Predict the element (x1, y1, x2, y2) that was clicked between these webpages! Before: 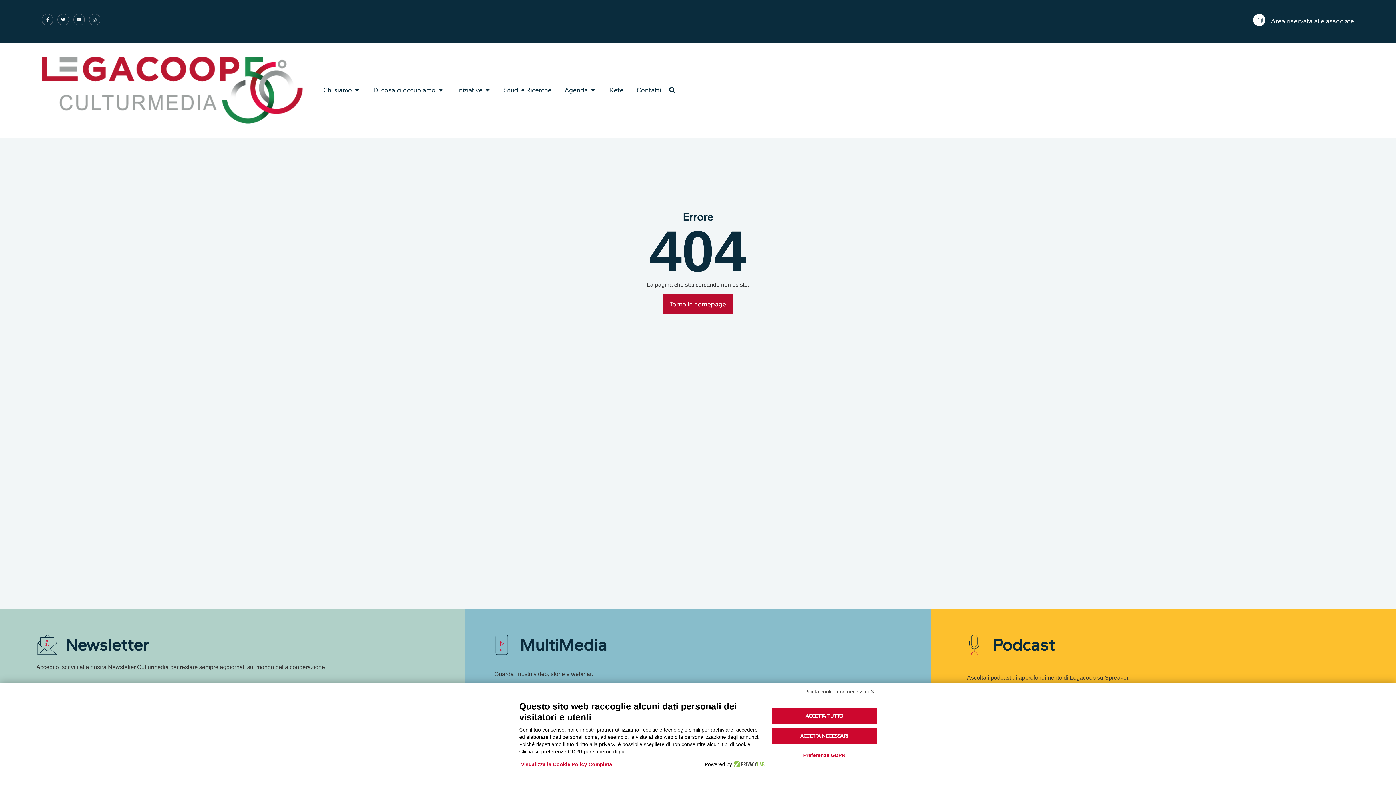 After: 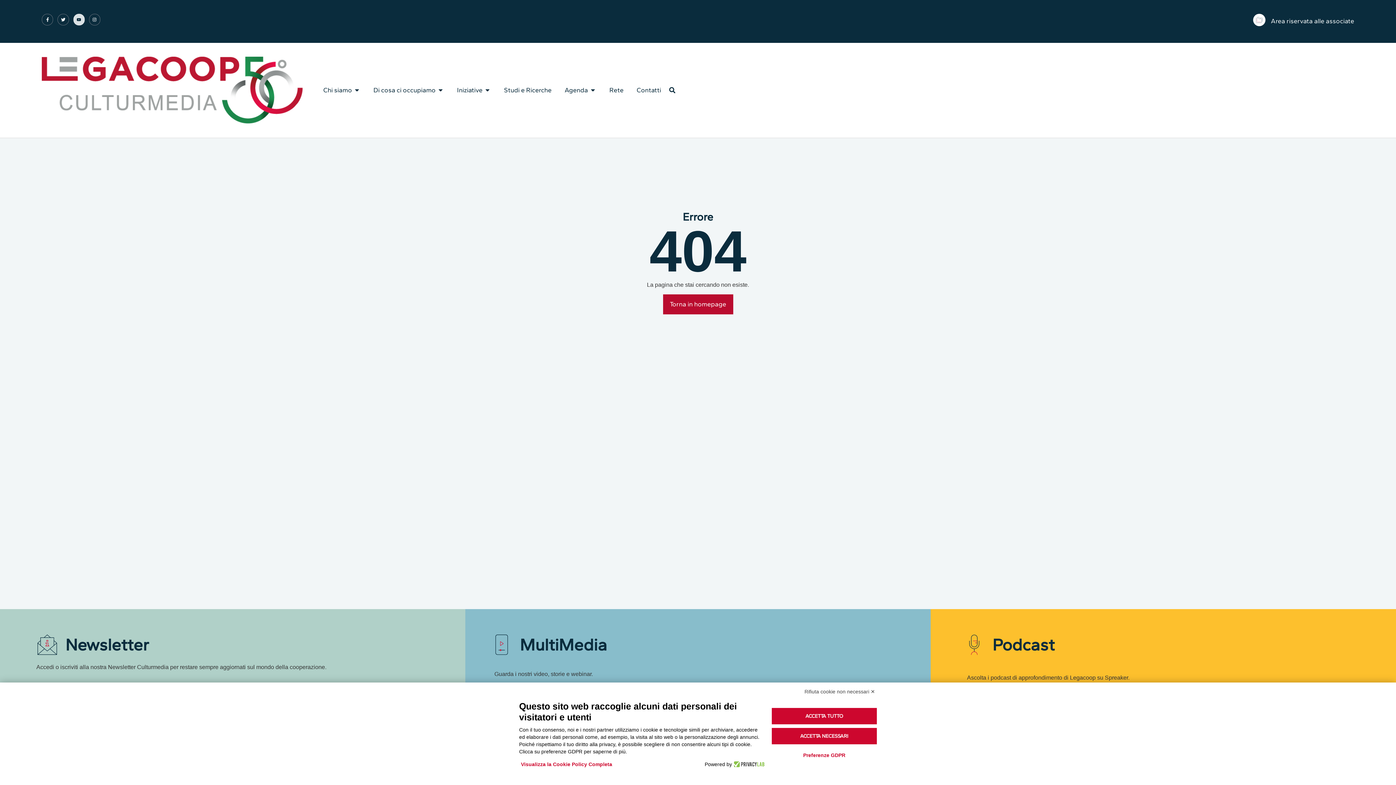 Action: label: Youtube bbox: (73, 13, 84, 25)